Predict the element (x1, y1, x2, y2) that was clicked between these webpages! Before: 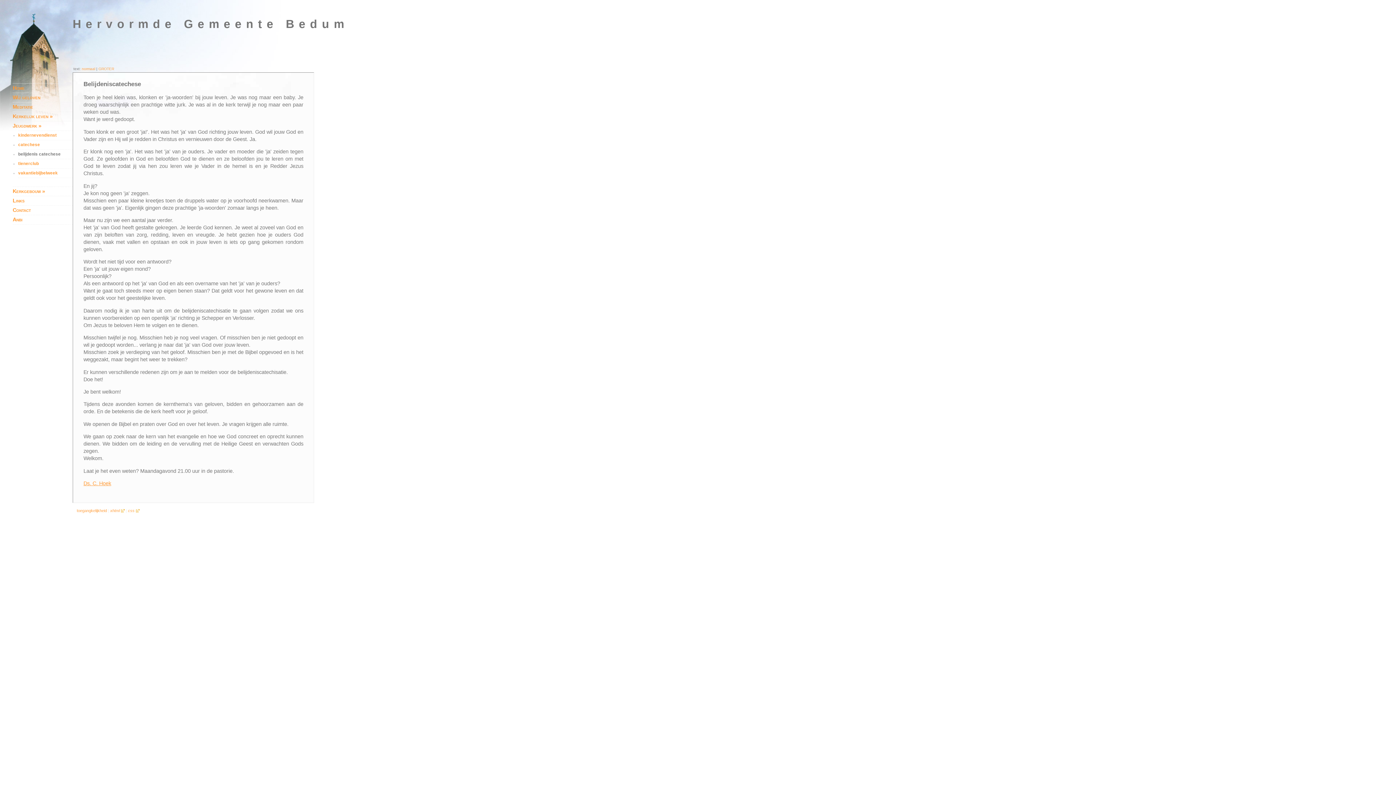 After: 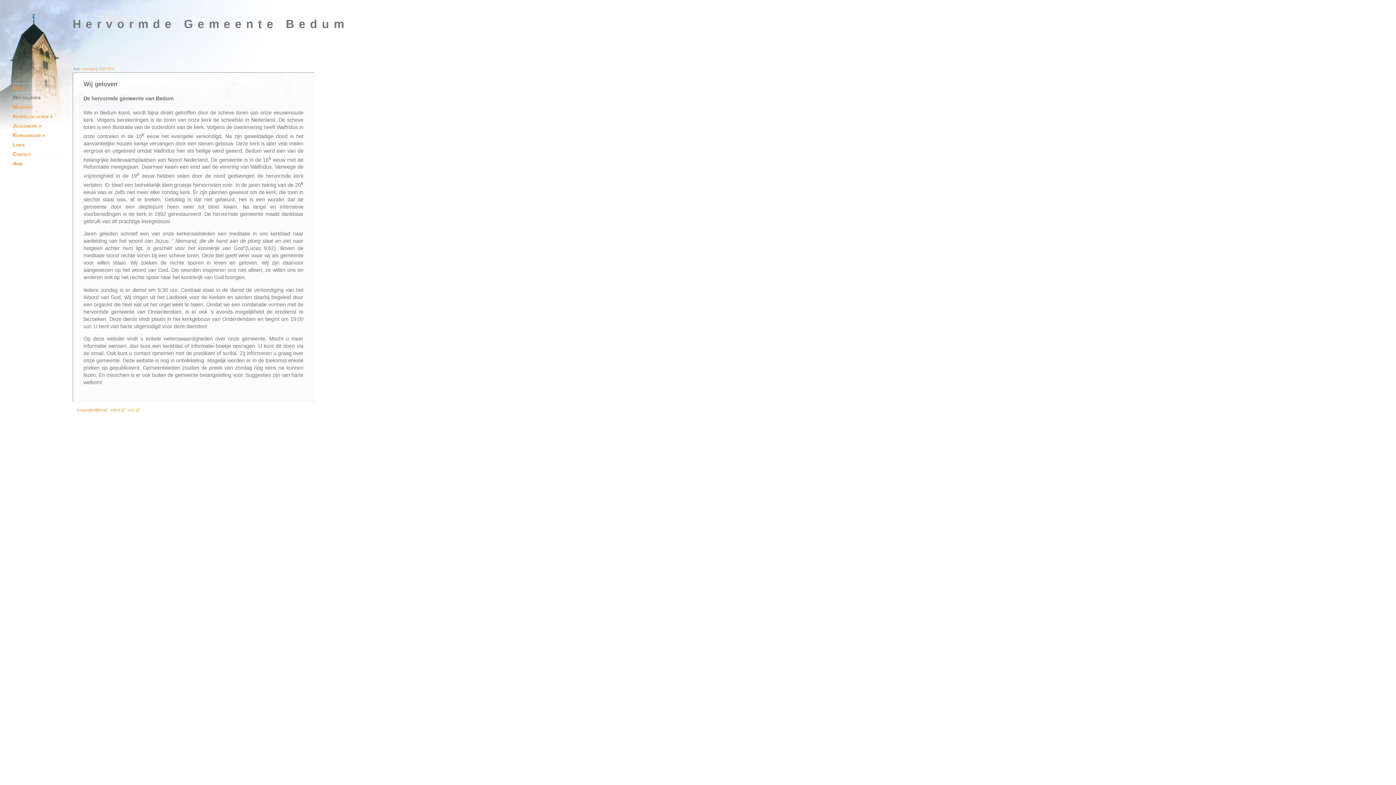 Action: bbox: (12, 93, 72, 102) label: Wij geloven